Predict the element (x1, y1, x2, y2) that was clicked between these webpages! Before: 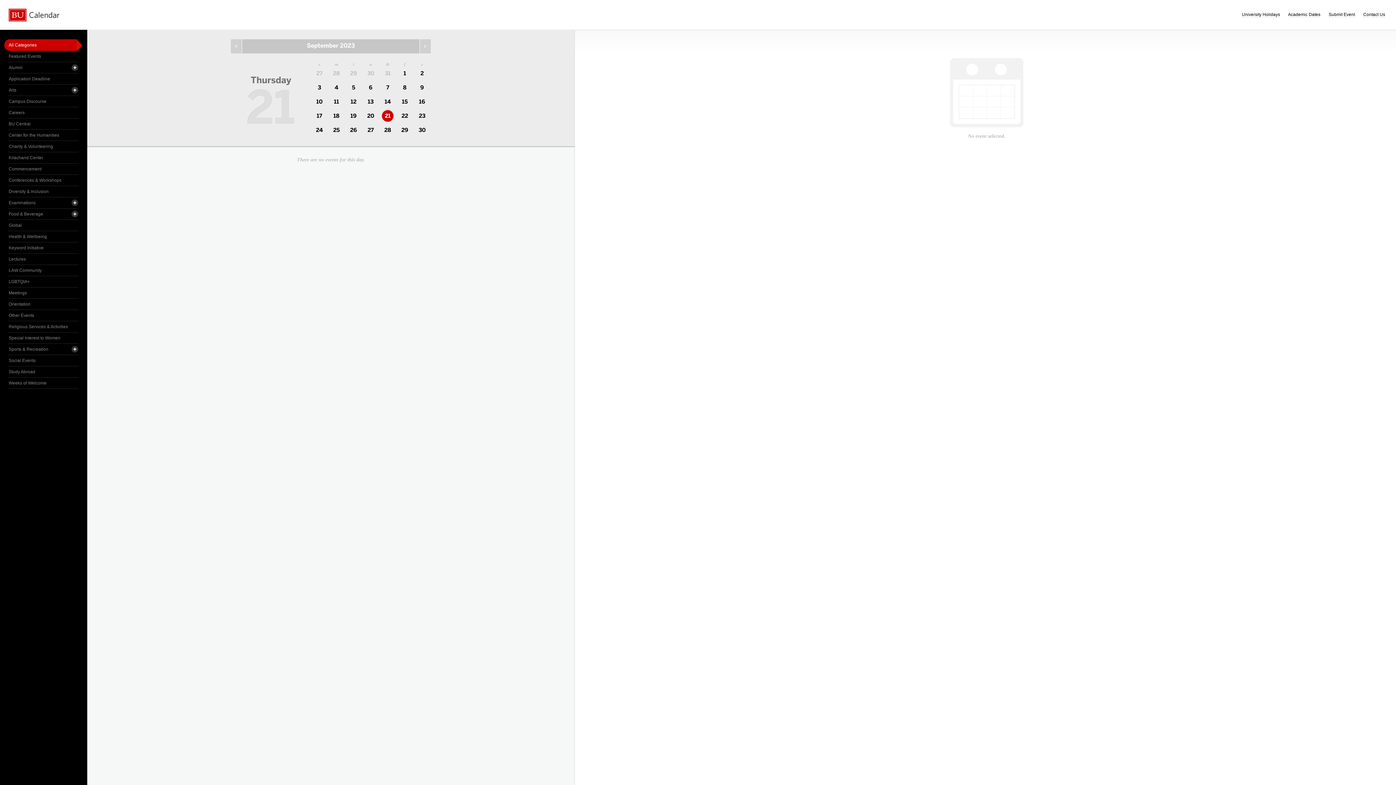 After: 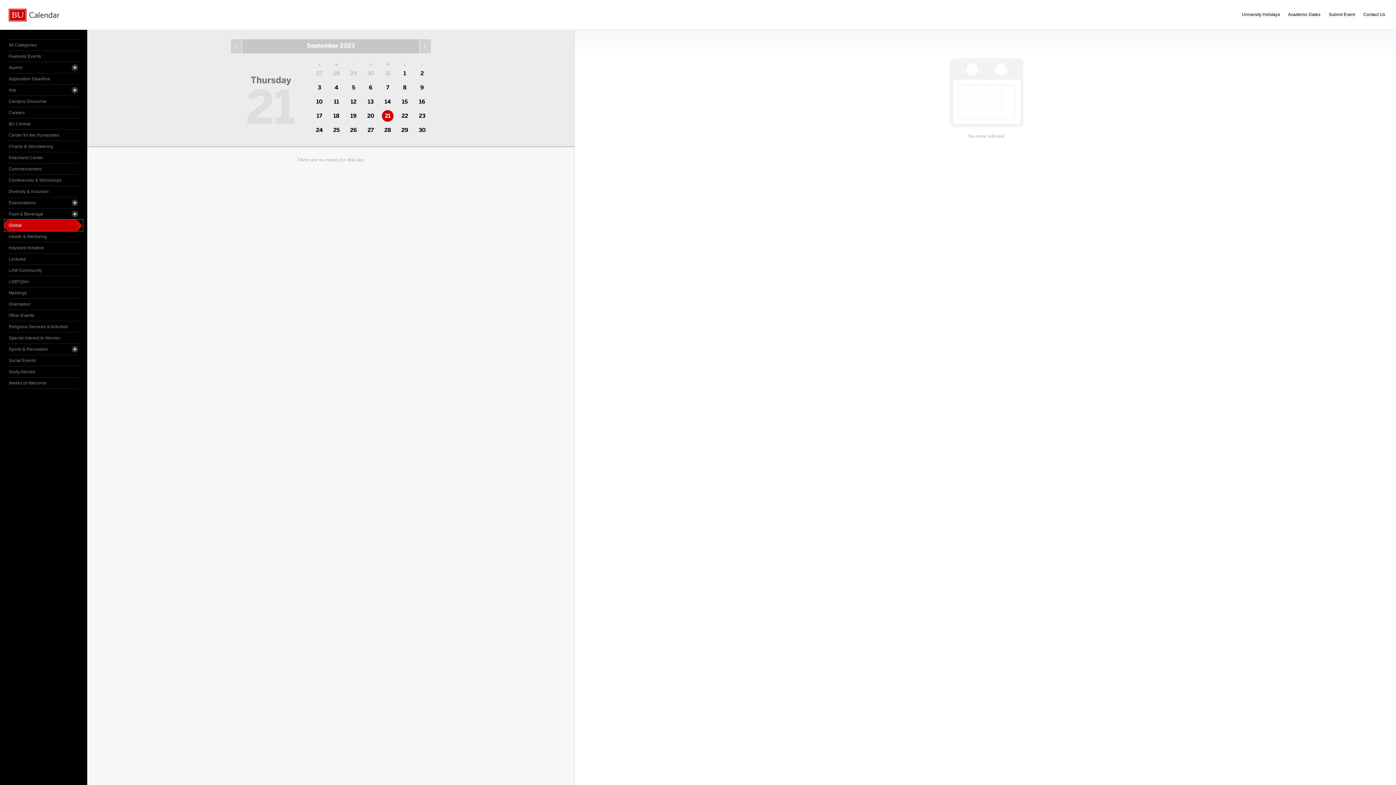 Action: label: Global bbox: (8, 220, 78, 230)